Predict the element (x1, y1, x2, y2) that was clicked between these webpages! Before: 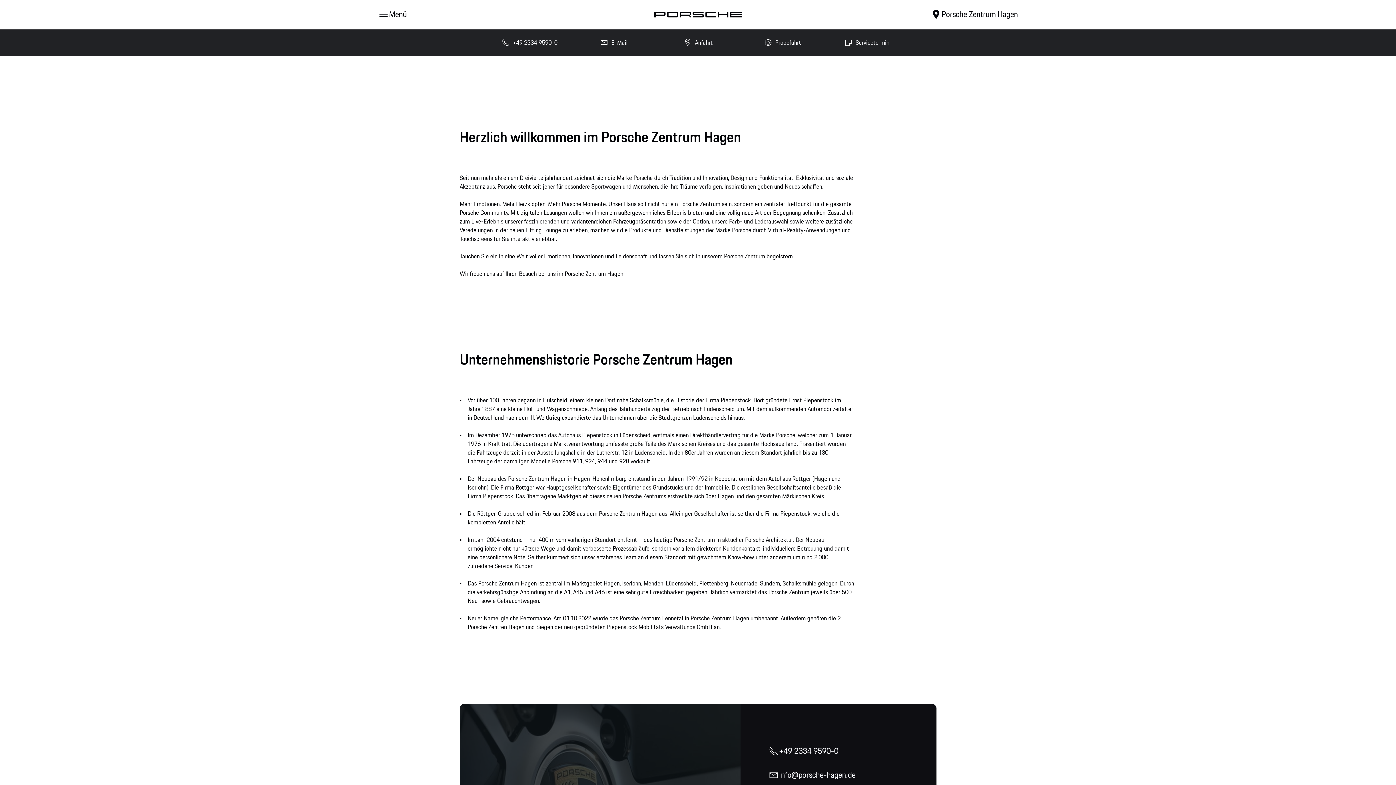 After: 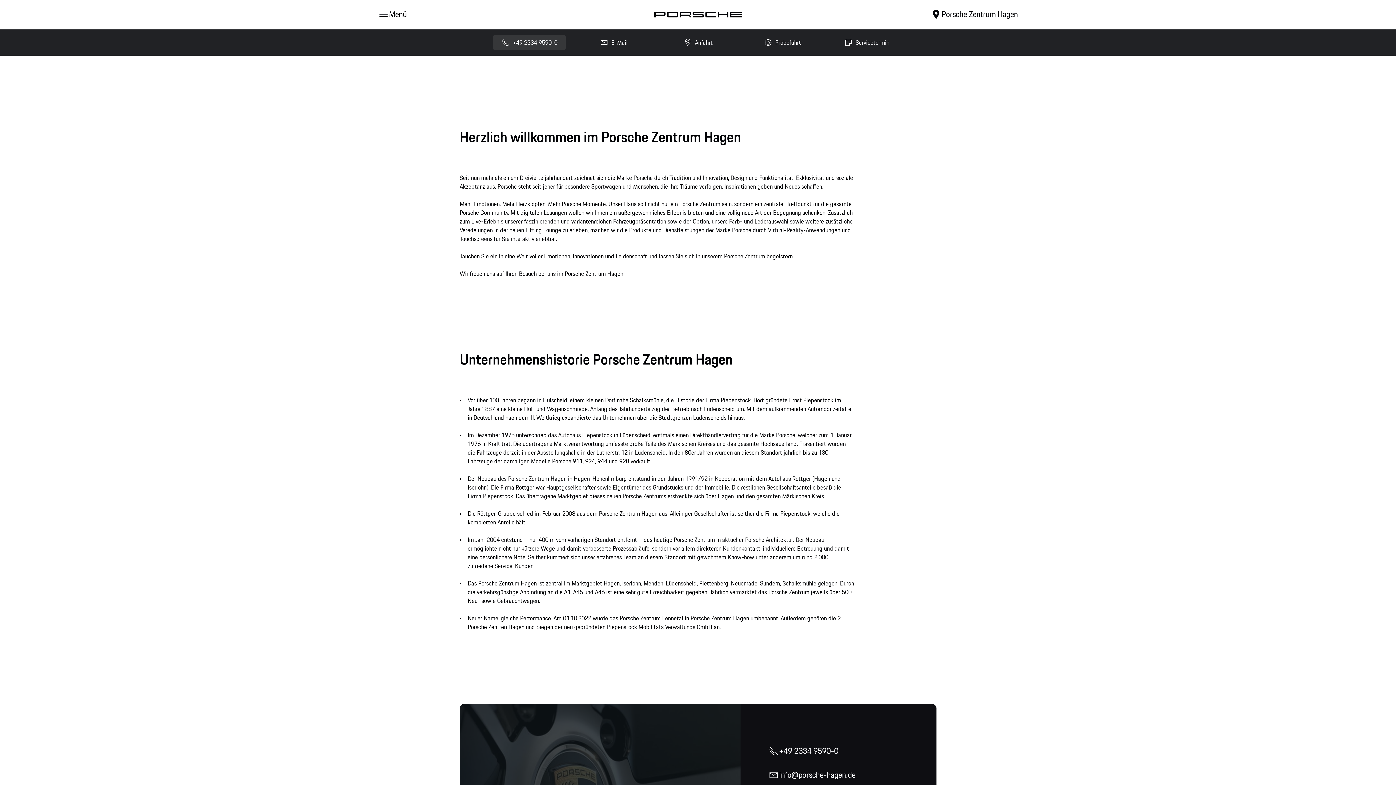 Action: label: +49 2334 9590-0 bbox: (493, 35, 565, 49)